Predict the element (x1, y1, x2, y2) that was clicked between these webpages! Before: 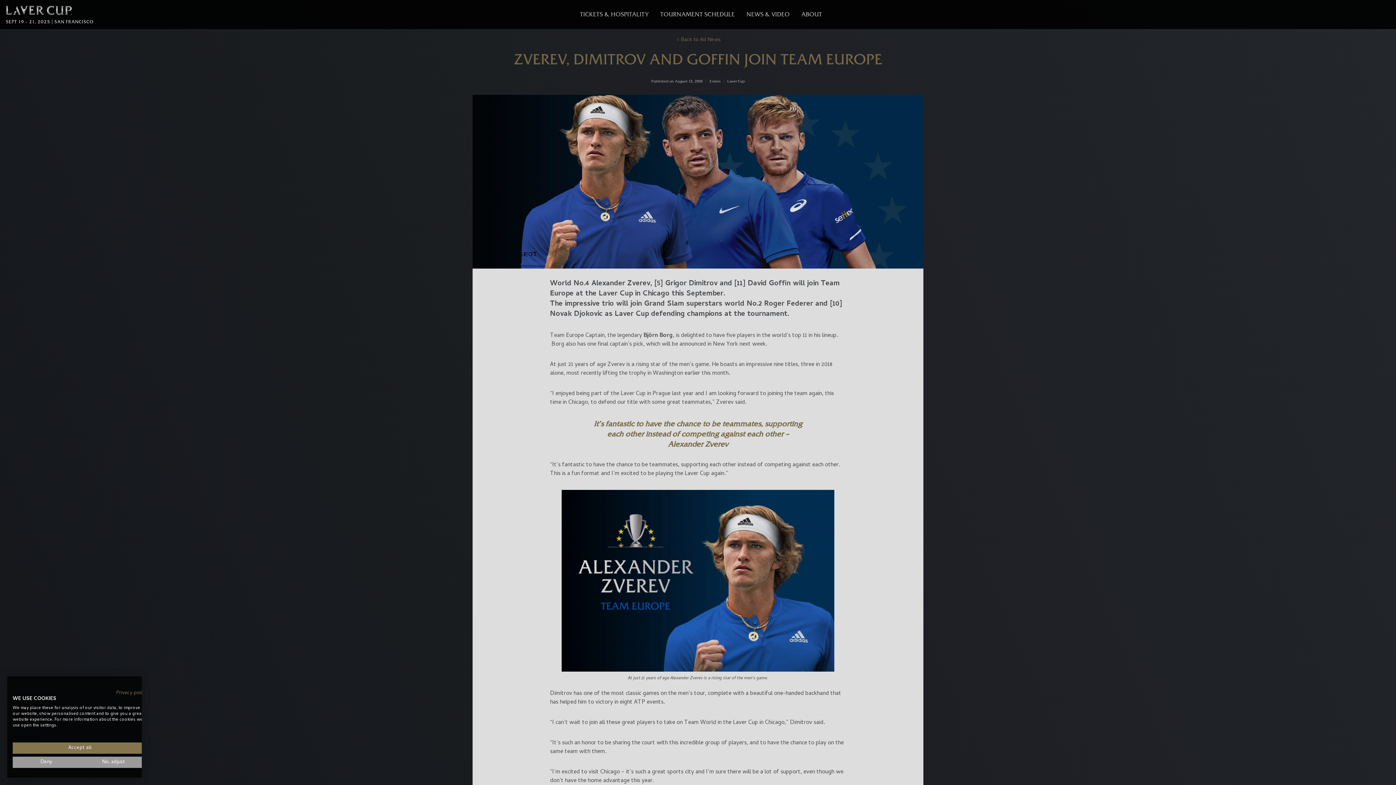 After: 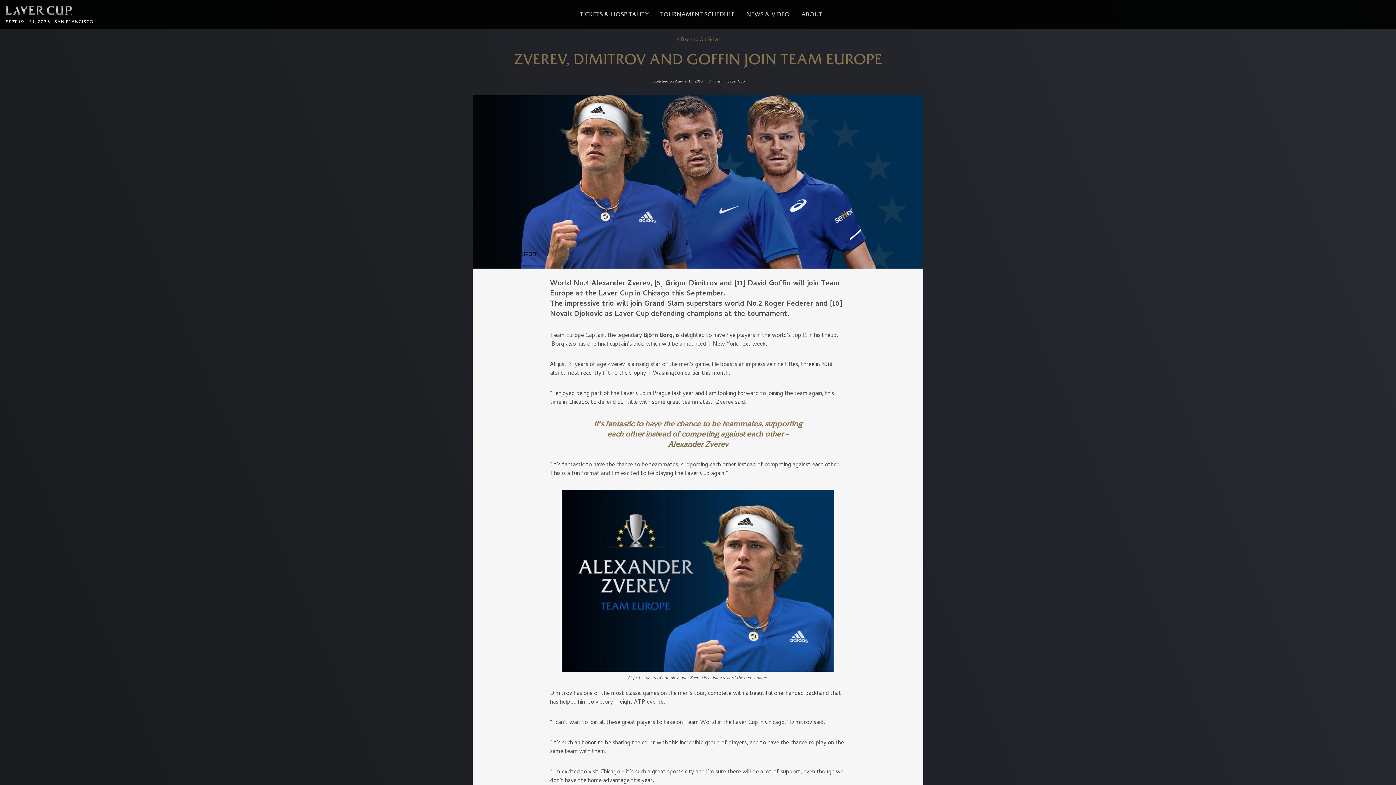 Action: label: Deny all cookies bbox: (12, 757, 80, 768)